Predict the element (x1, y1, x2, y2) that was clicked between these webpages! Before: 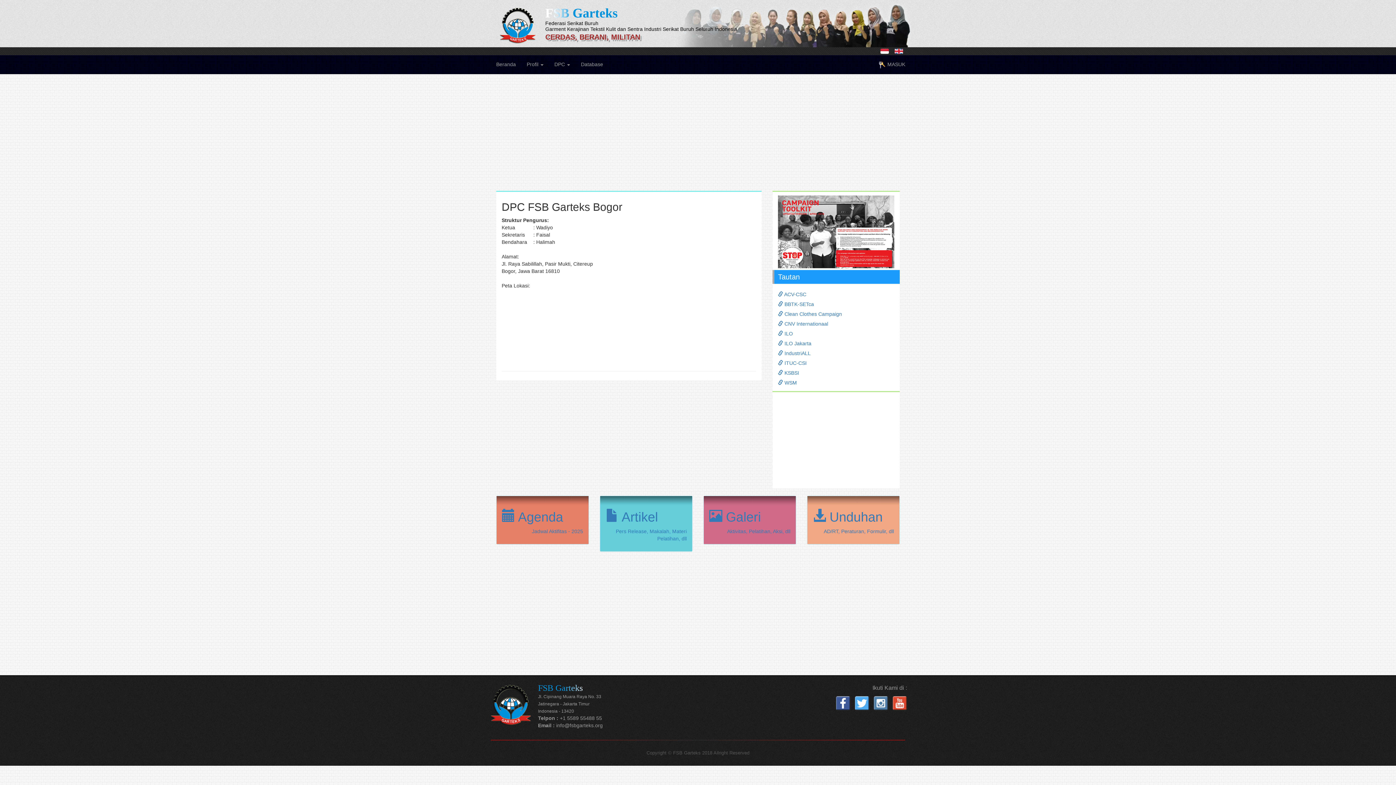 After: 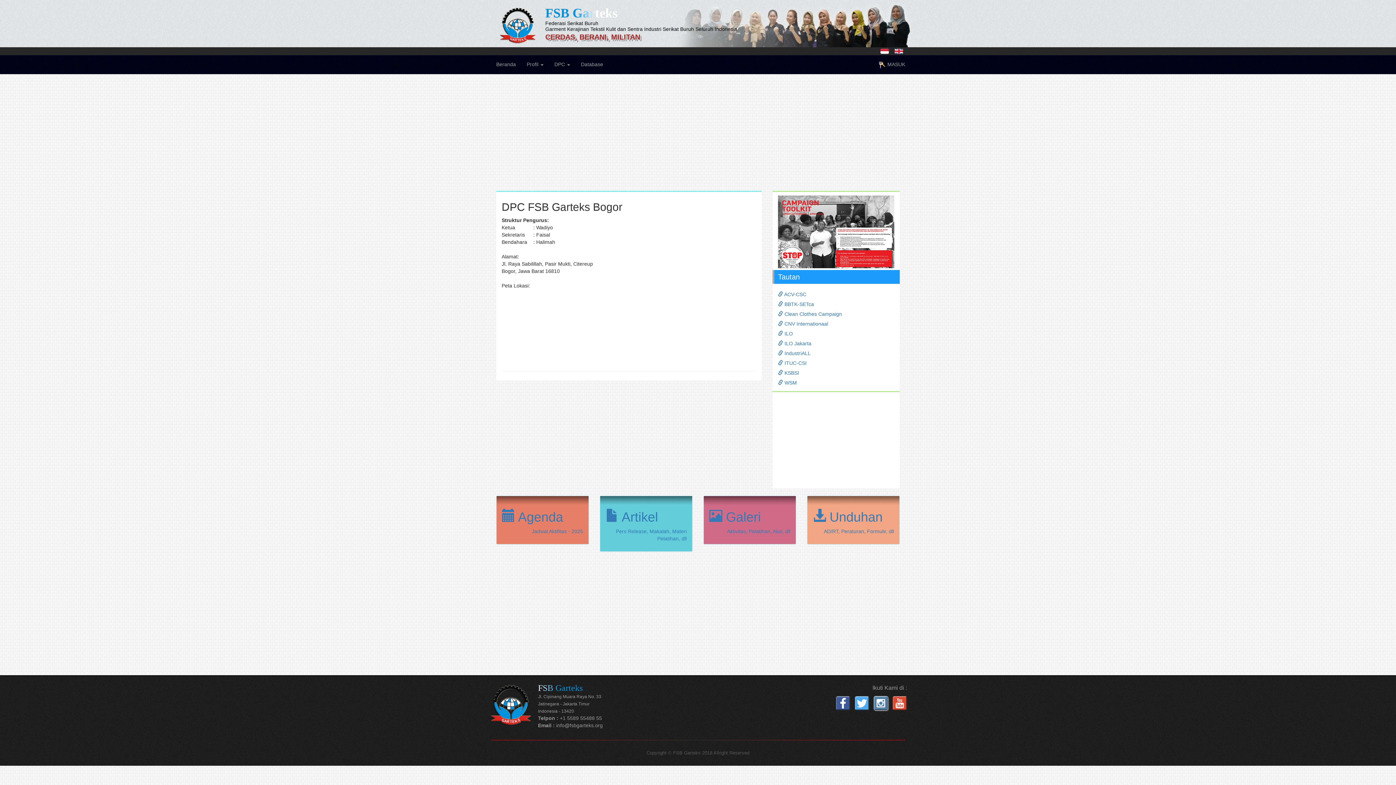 Action: bbox: (873, 700, 889, 705) label:  